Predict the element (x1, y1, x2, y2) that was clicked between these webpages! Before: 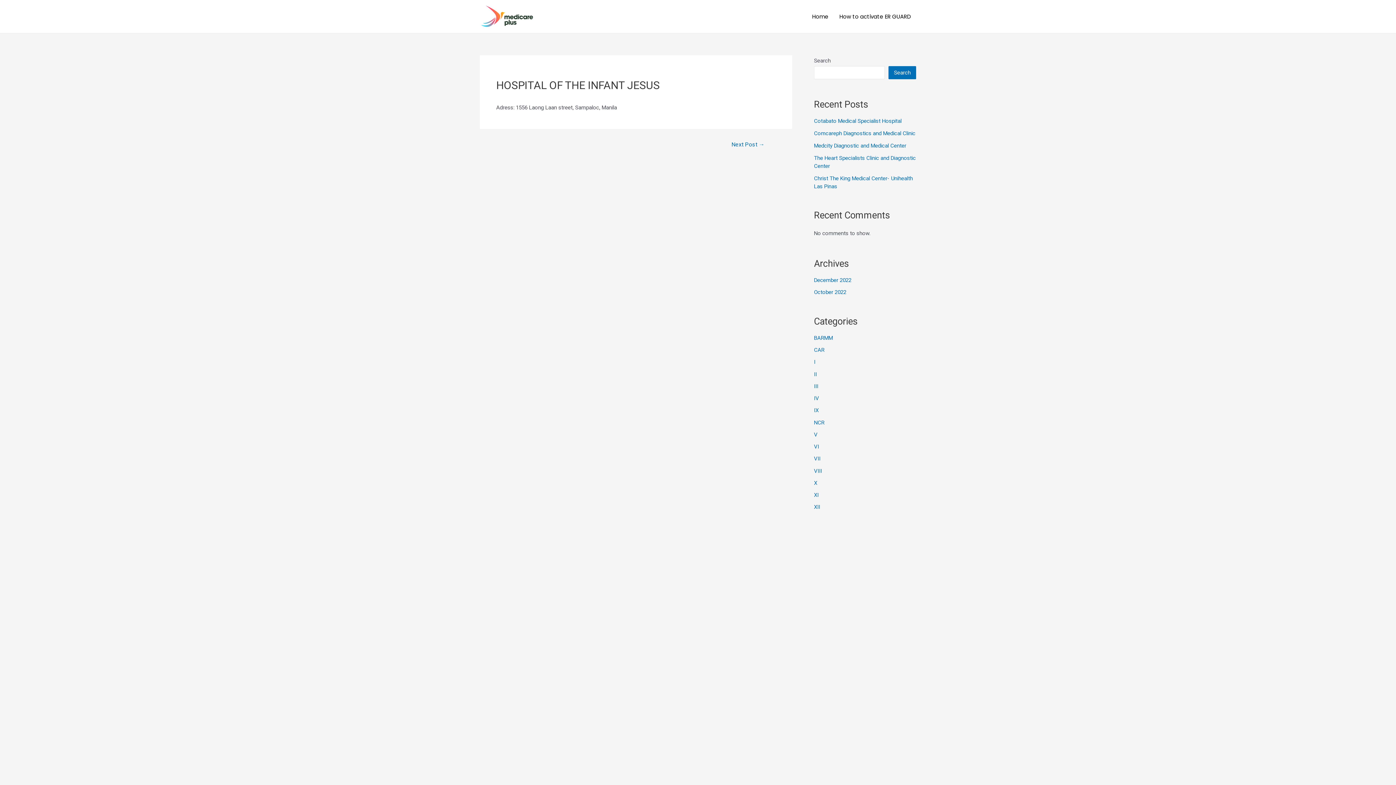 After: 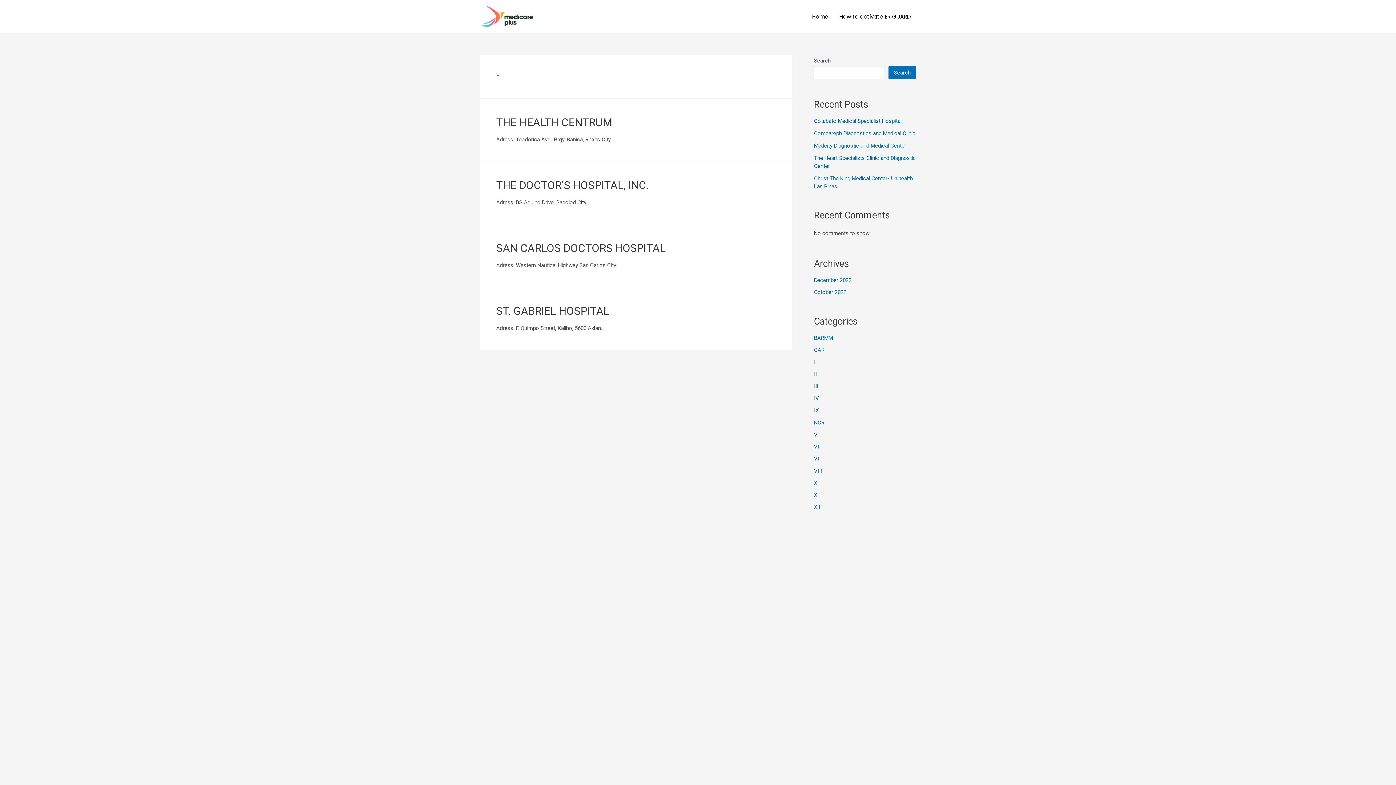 Action: label: VI bbox: (814, 443, 819, 450)